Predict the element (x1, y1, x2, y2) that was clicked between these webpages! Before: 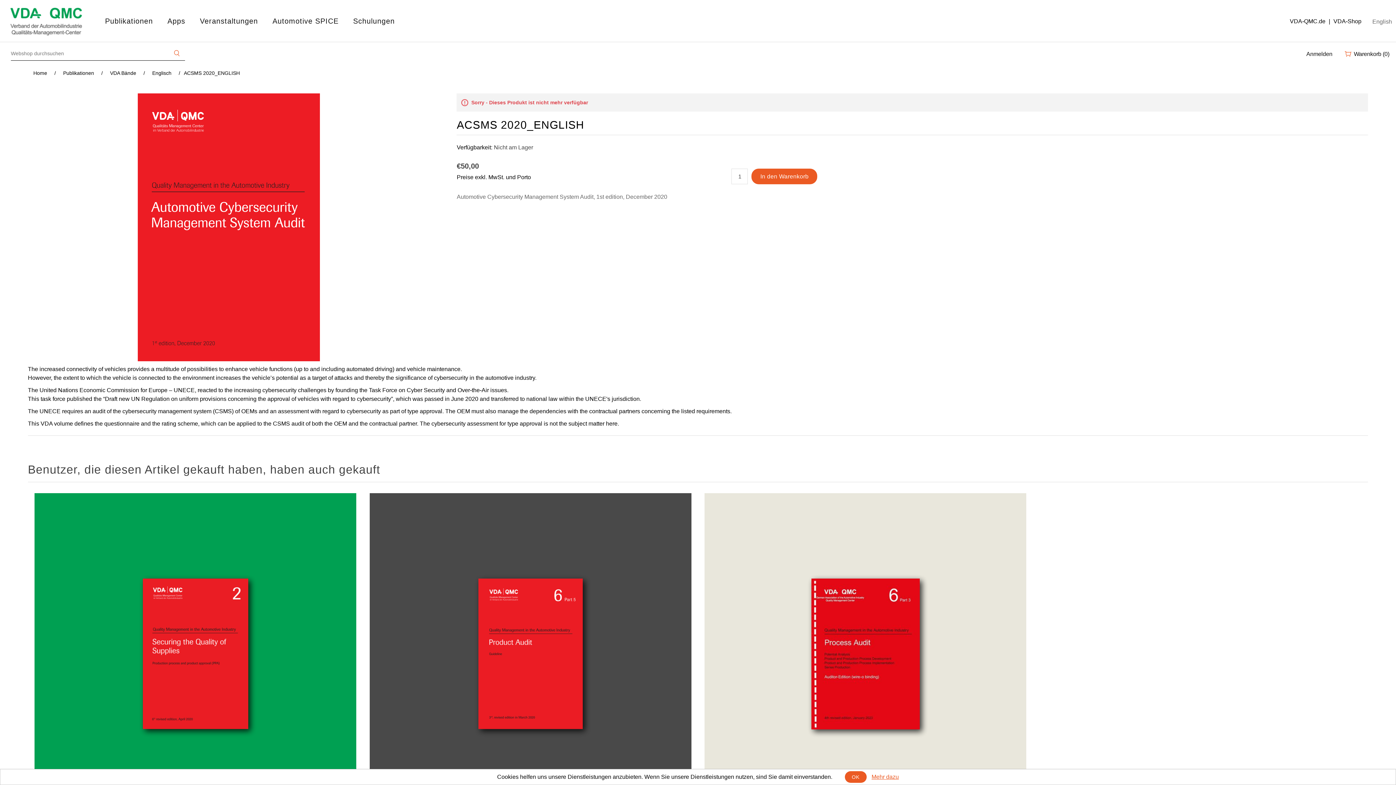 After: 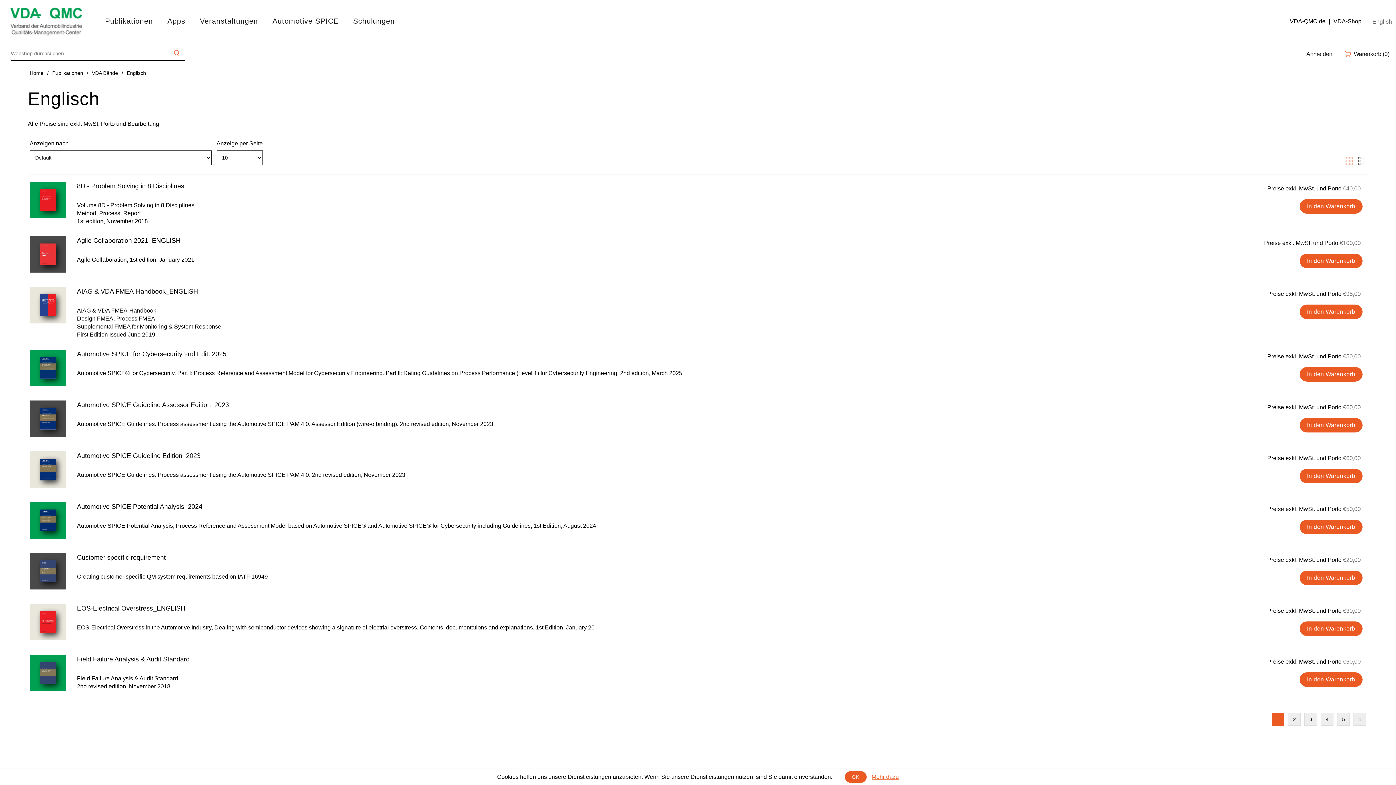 Action: label: Englisch bbox: (150, 67, 173, 78)